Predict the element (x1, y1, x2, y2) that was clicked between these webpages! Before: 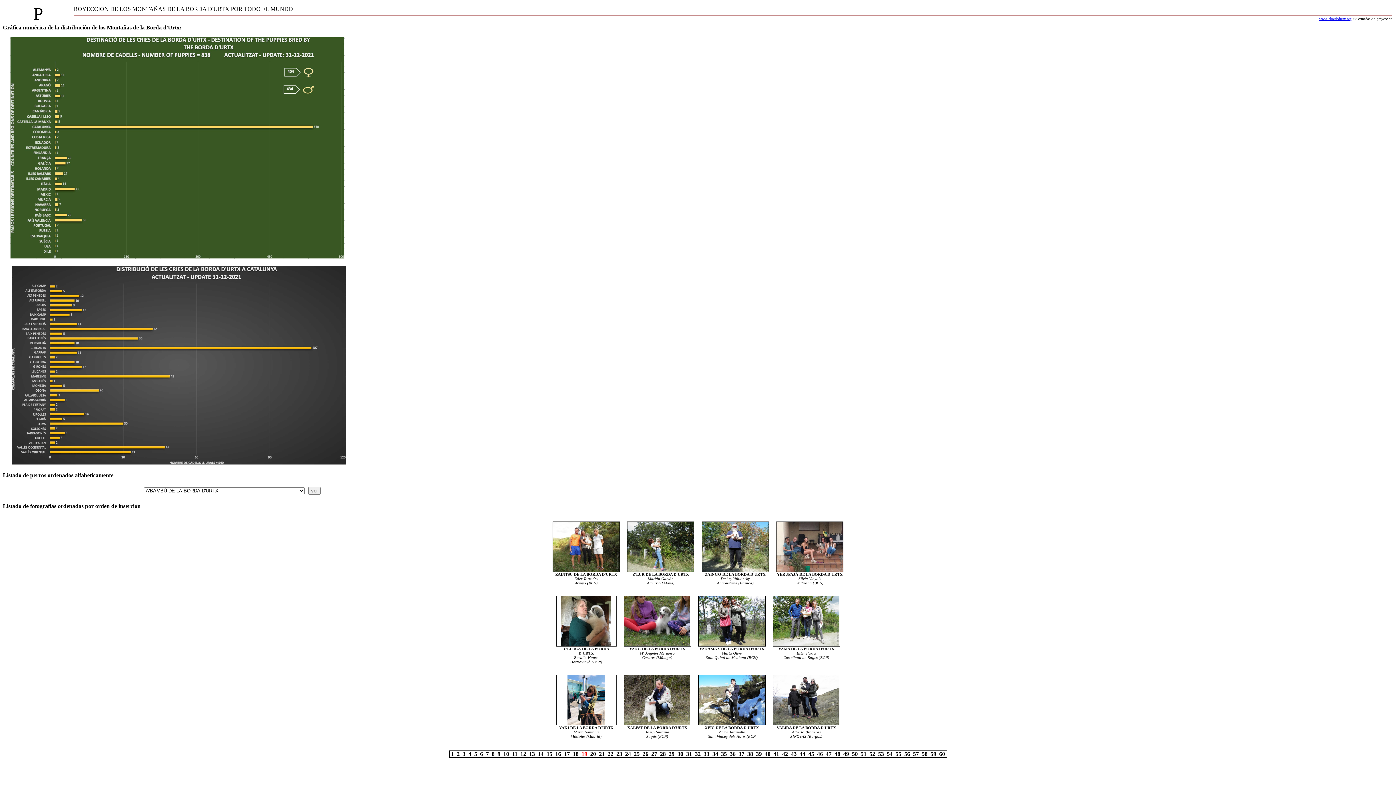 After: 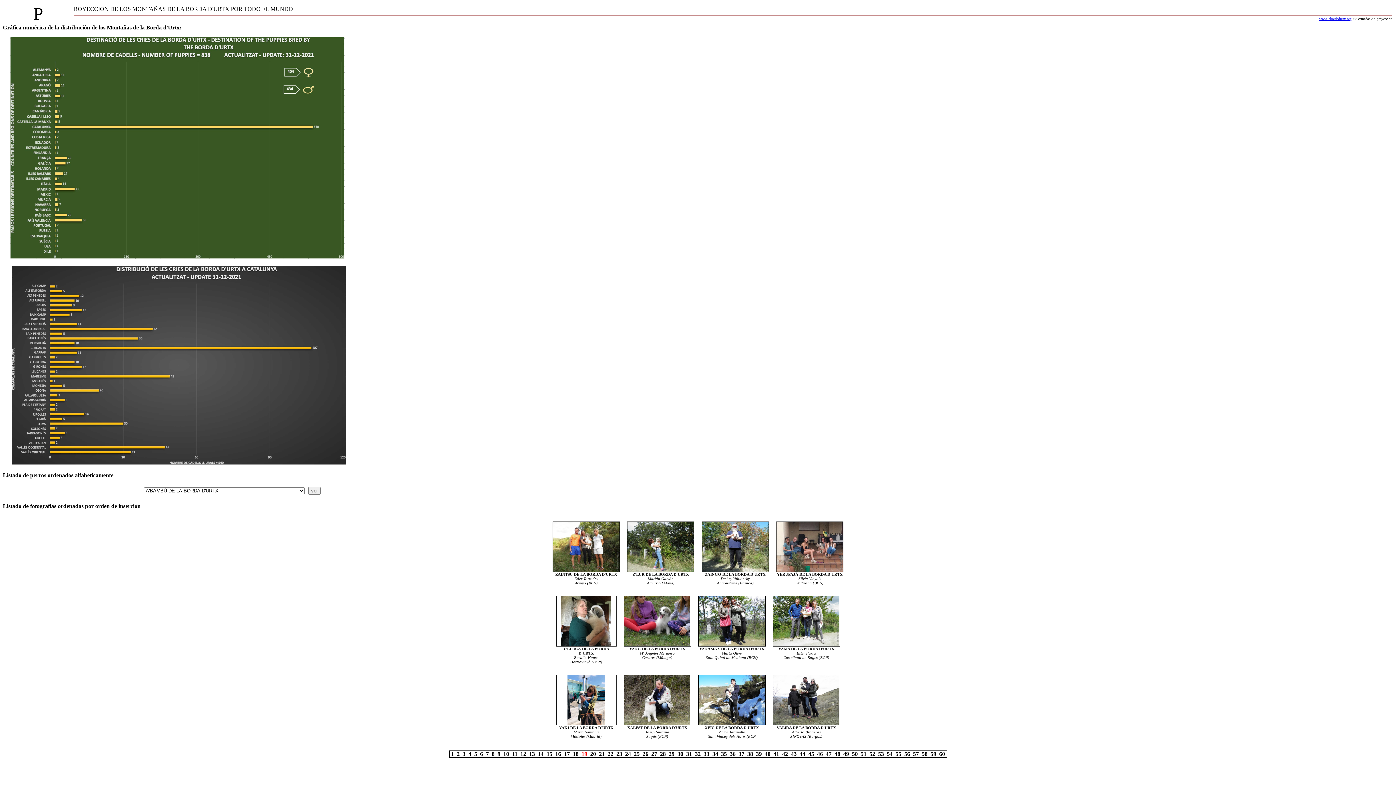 Action: bbox: (698, 720, 765, 726)